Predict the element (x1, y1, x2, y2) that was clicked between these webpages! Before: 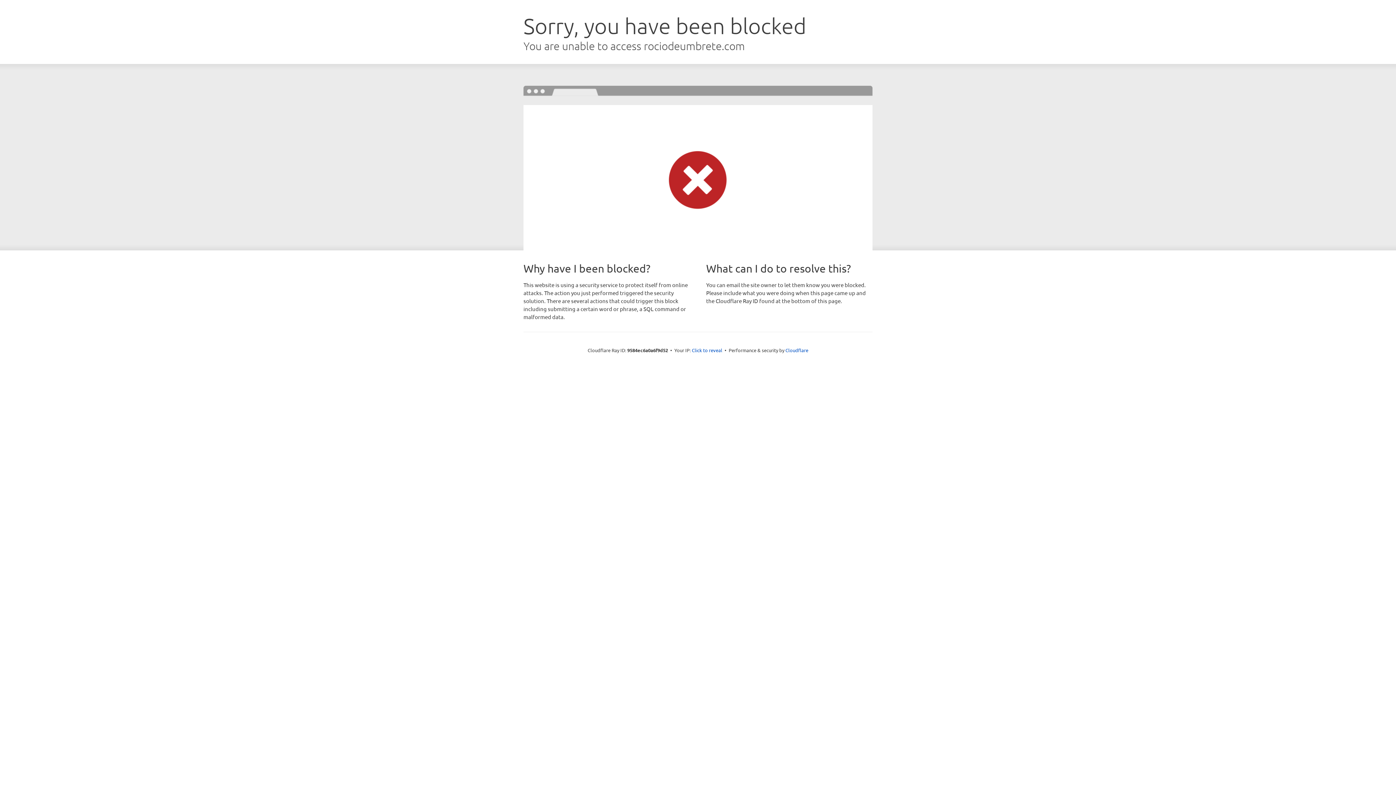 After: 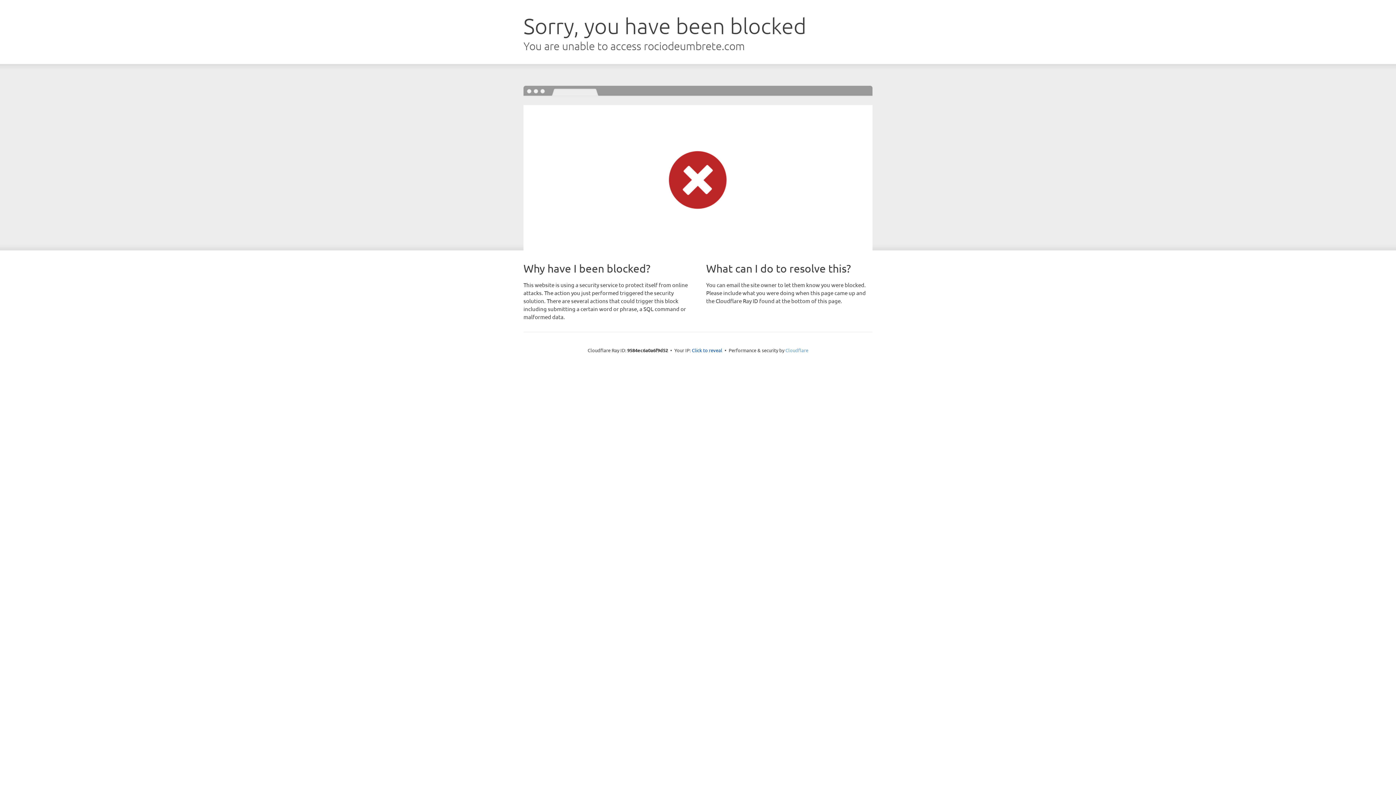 Action: bbox: (785, 347, 808, 353) label: Cloudflare